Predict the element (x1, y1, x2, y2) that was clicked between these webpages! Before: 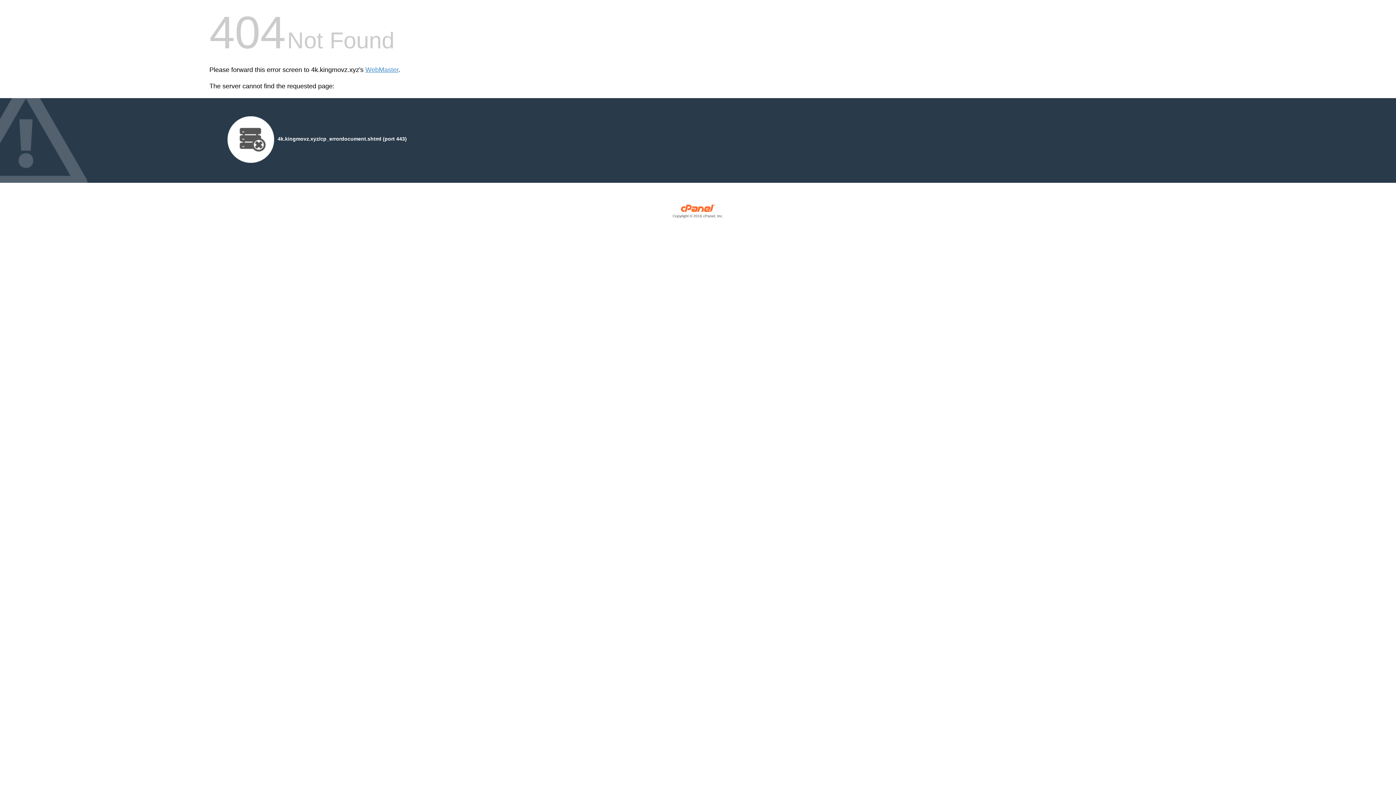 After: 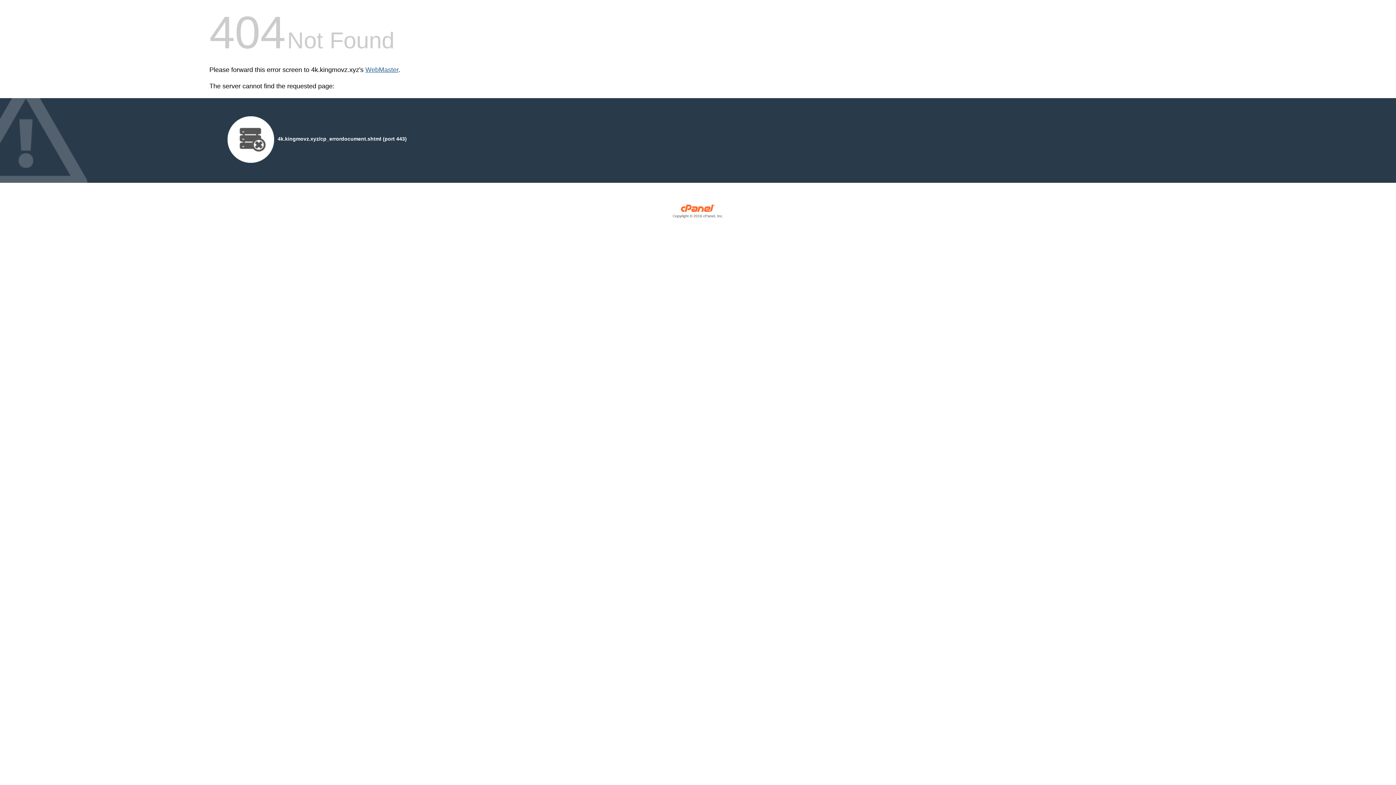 Action: label: WebMaster bbox: (365, 66, 398, 73)